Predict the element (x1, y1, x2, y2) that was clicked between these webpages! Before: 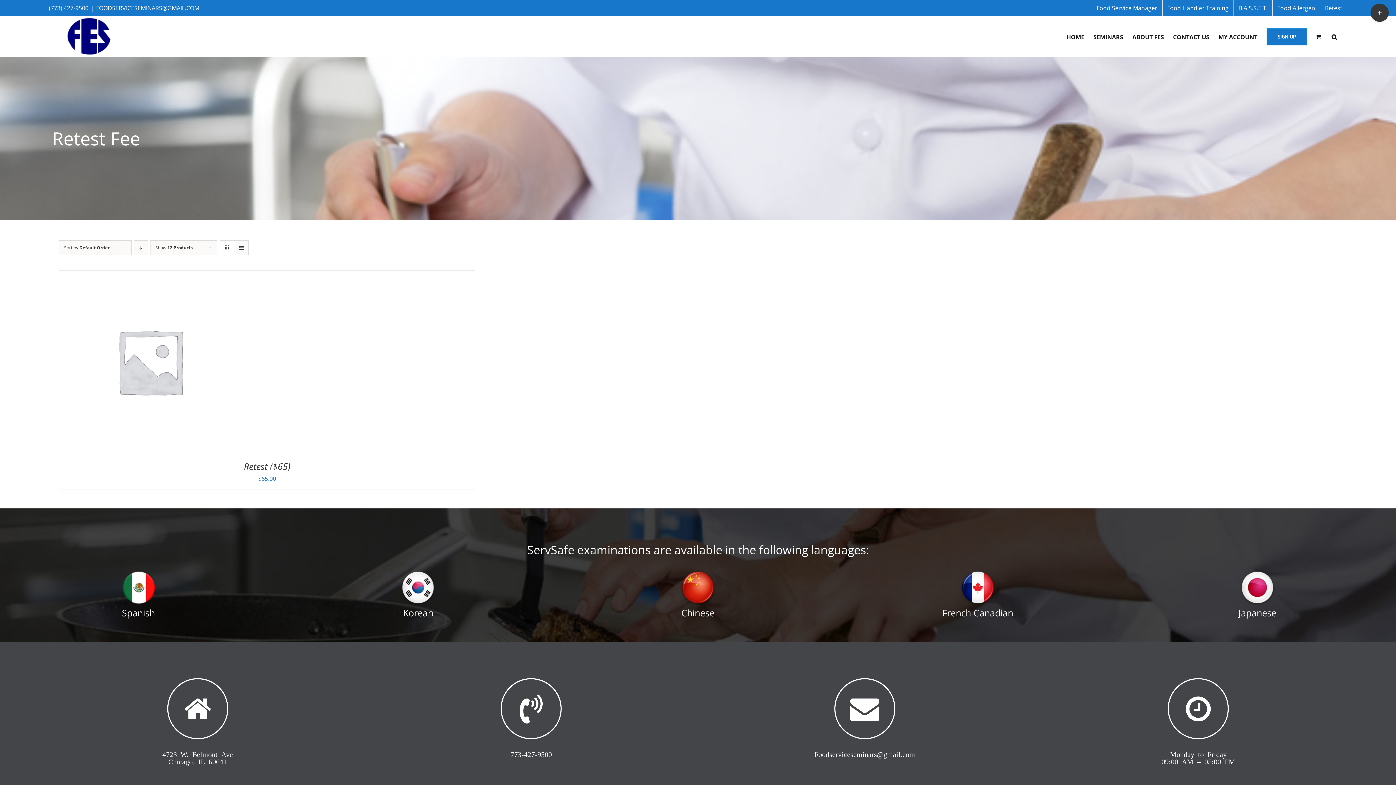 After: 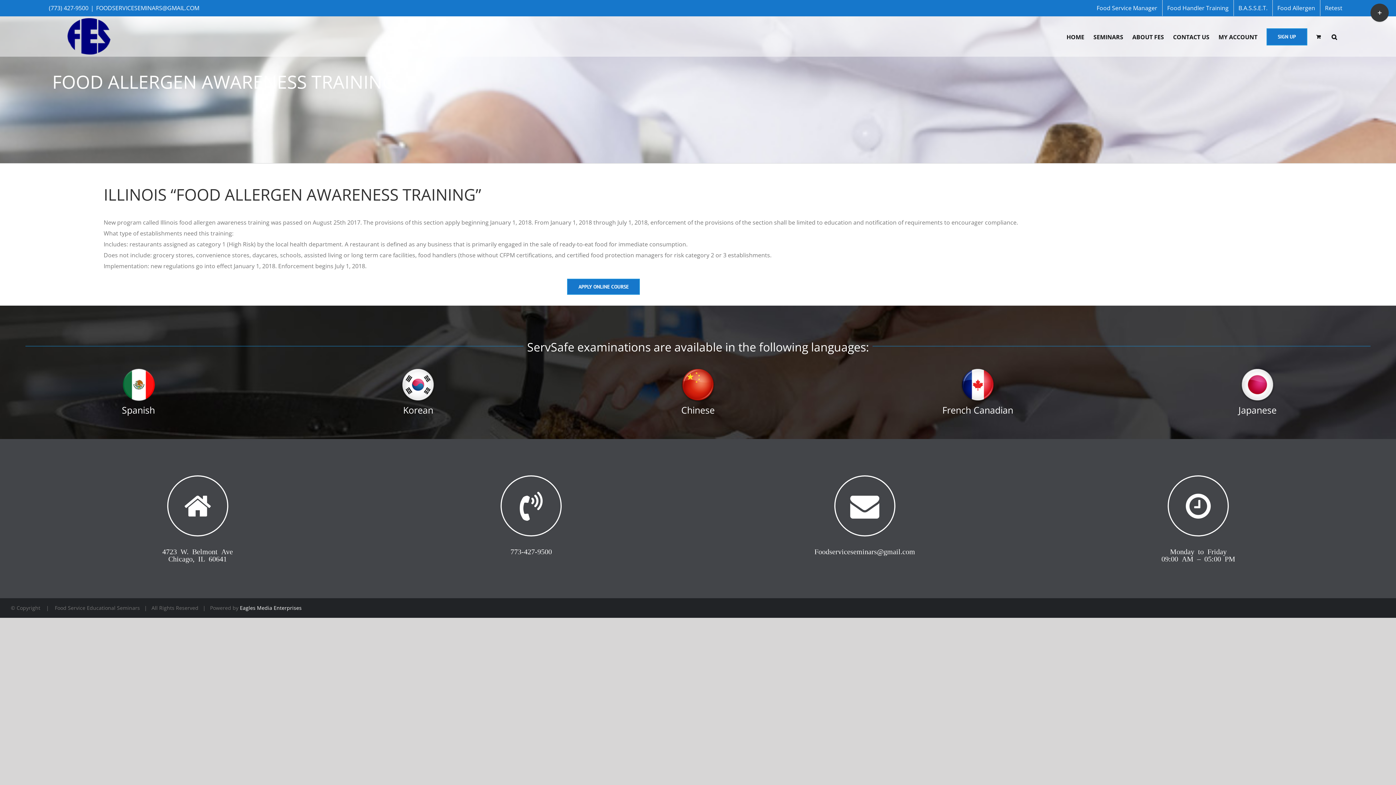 Action: bbox: (1272, 0, 1320, 16) label: Food Allergen